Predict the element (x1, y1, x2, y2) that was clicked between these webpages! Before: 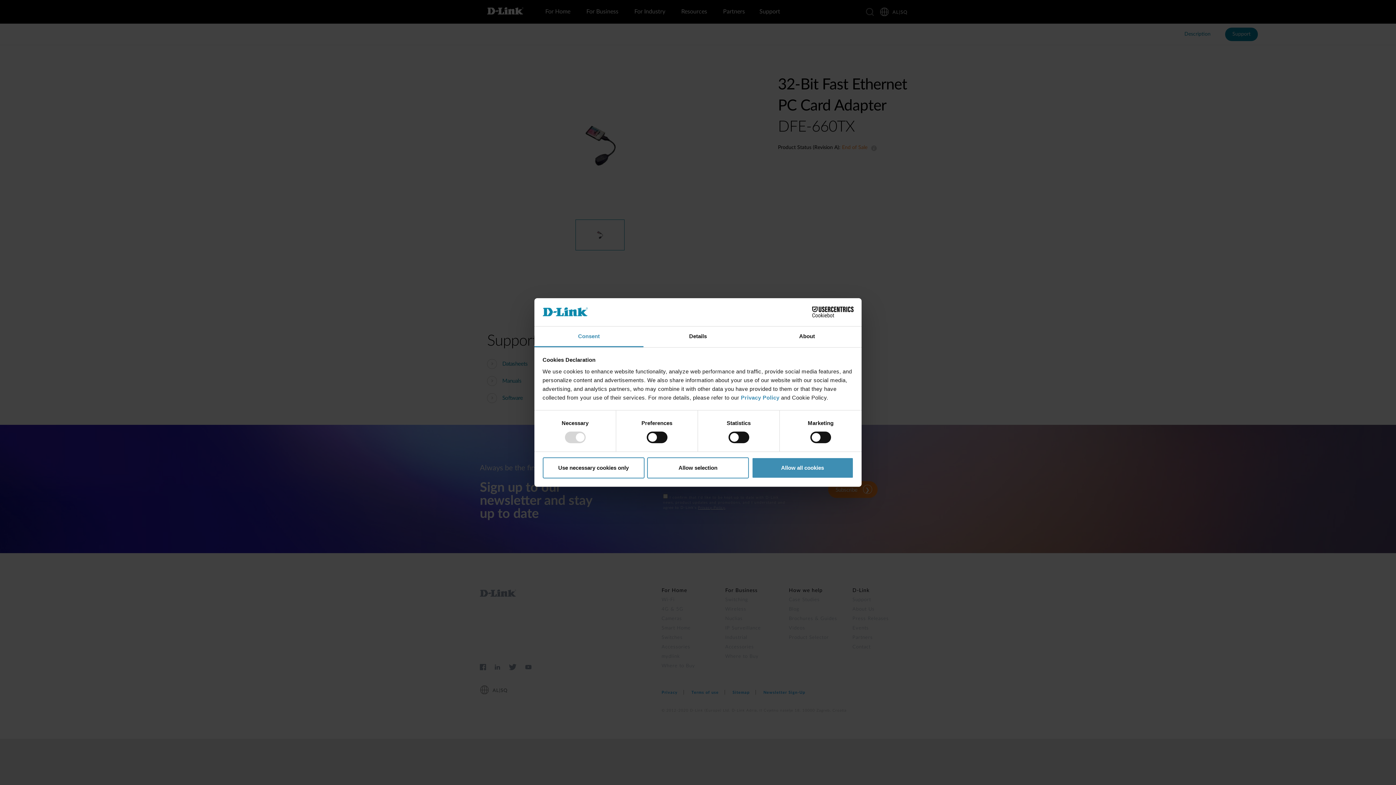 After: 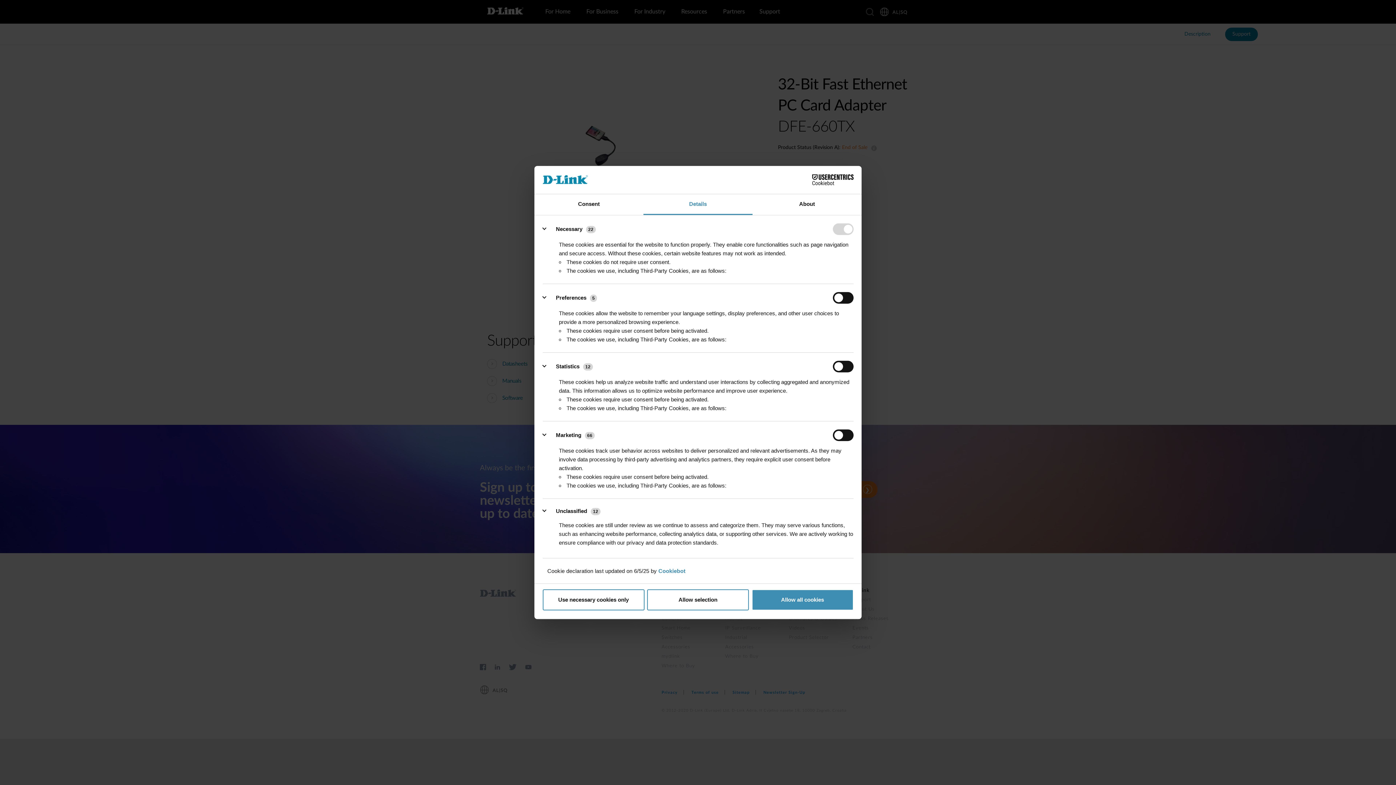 Action: bbox: (643, 326, 752, 347) label: Details